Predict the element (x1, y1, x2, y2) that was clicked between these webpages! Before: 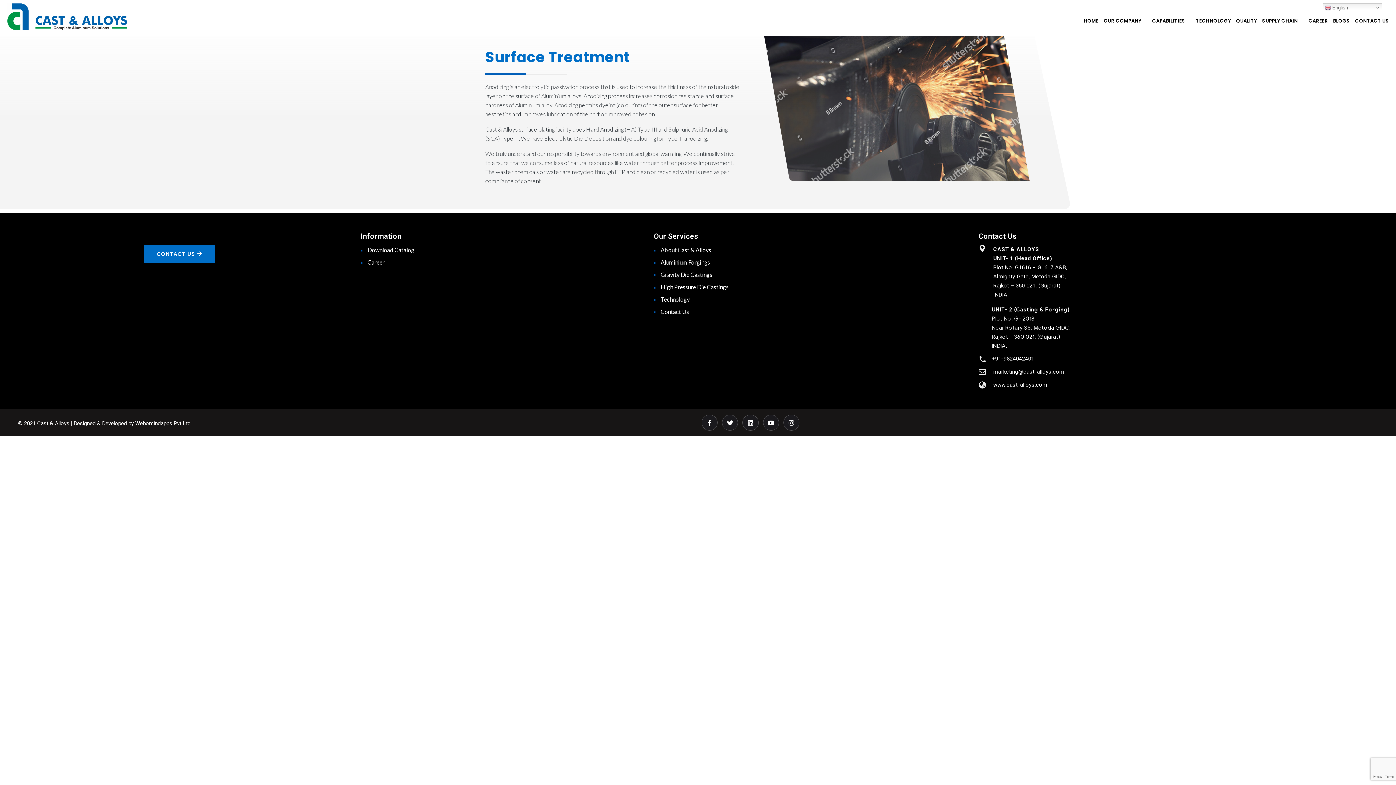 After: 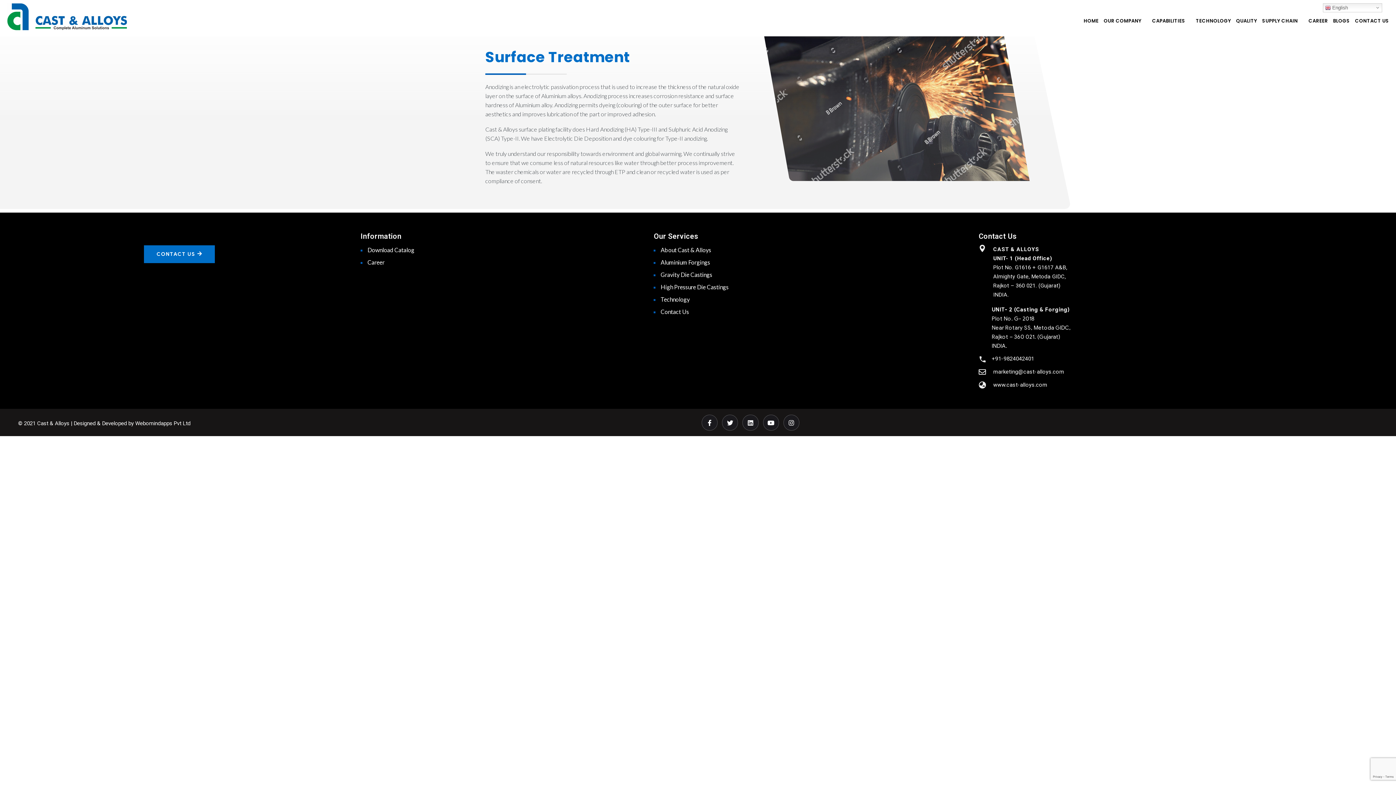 Action: bbox: (135, 420, 190, 426) label: Webomindapps Pvt Ltd